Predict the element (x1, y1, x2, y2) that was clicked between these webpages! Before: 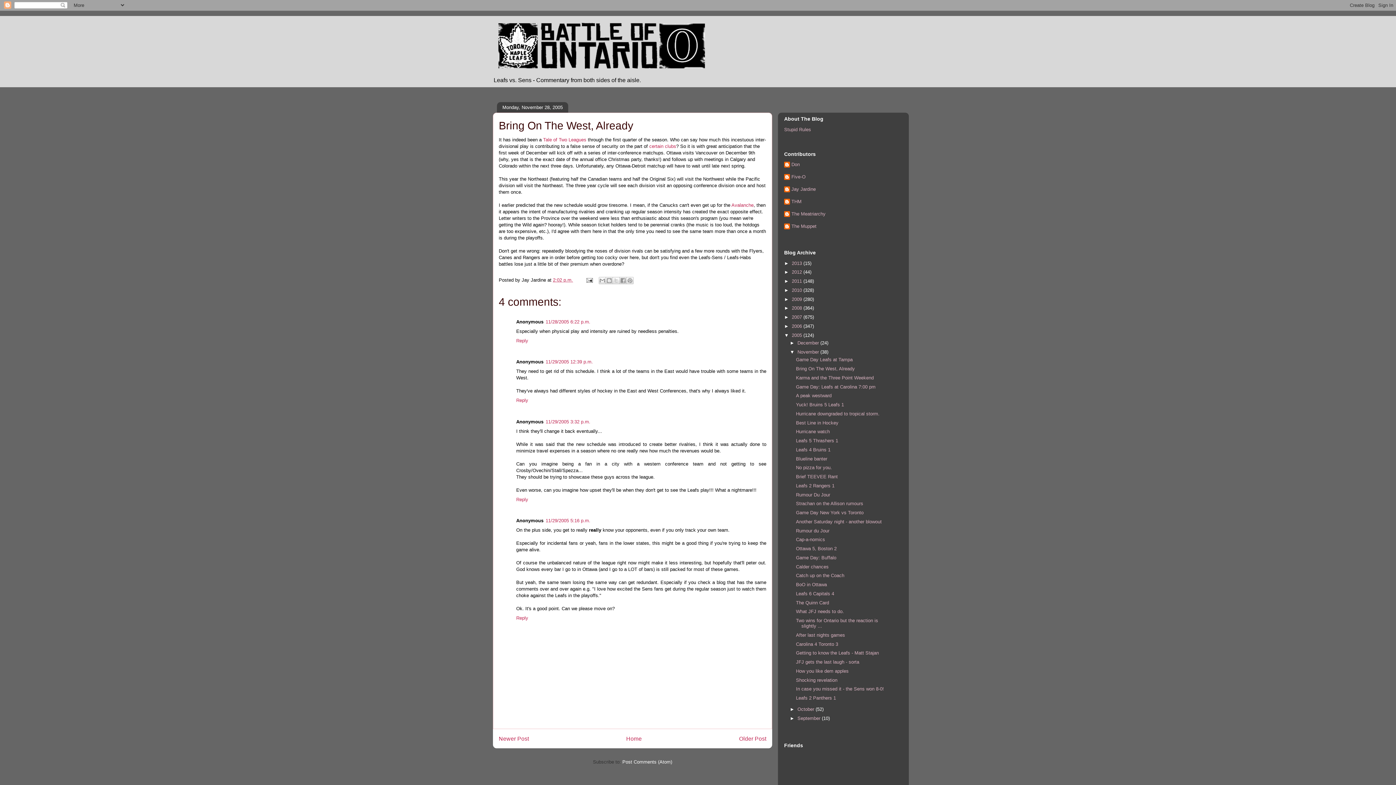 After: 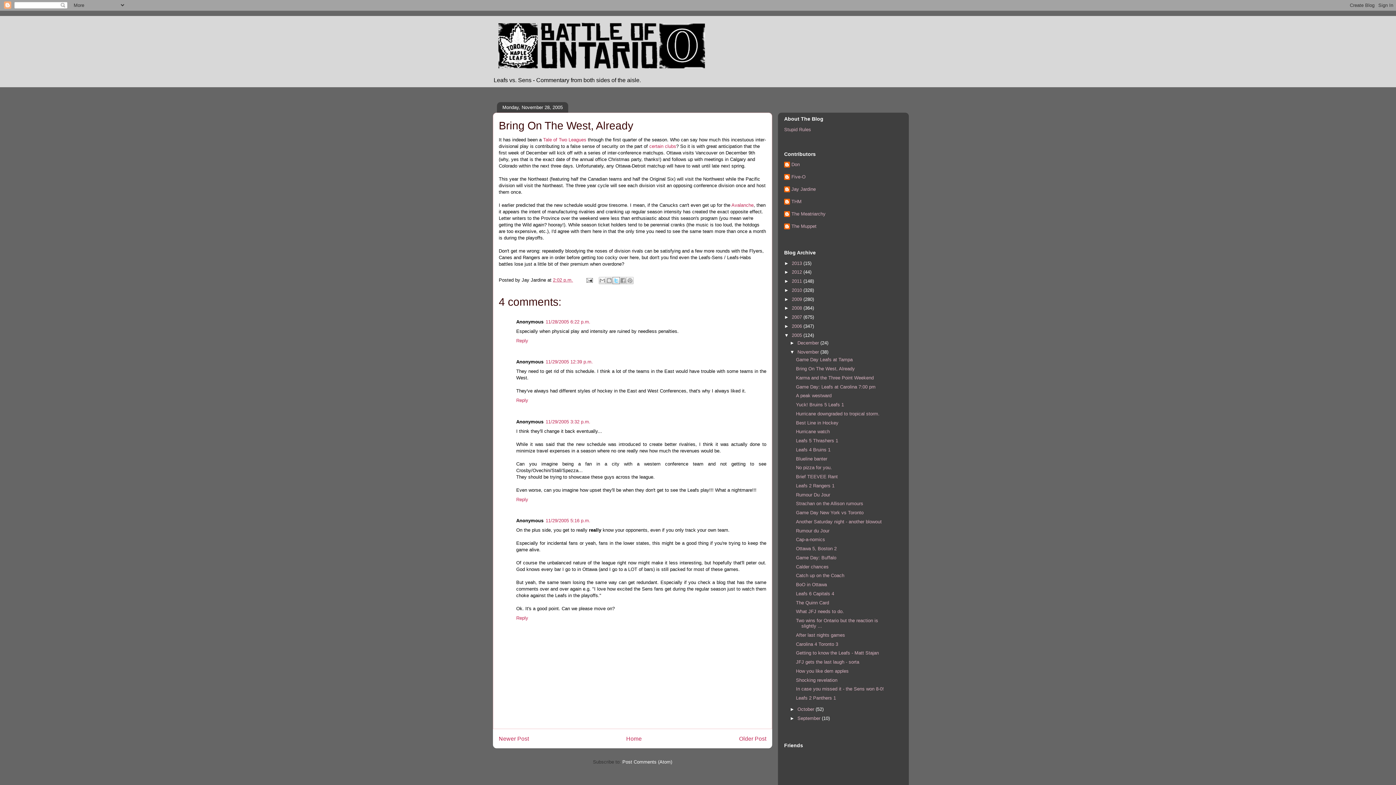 Action: label: Share to X bbox: (612, 277, 619, 284)